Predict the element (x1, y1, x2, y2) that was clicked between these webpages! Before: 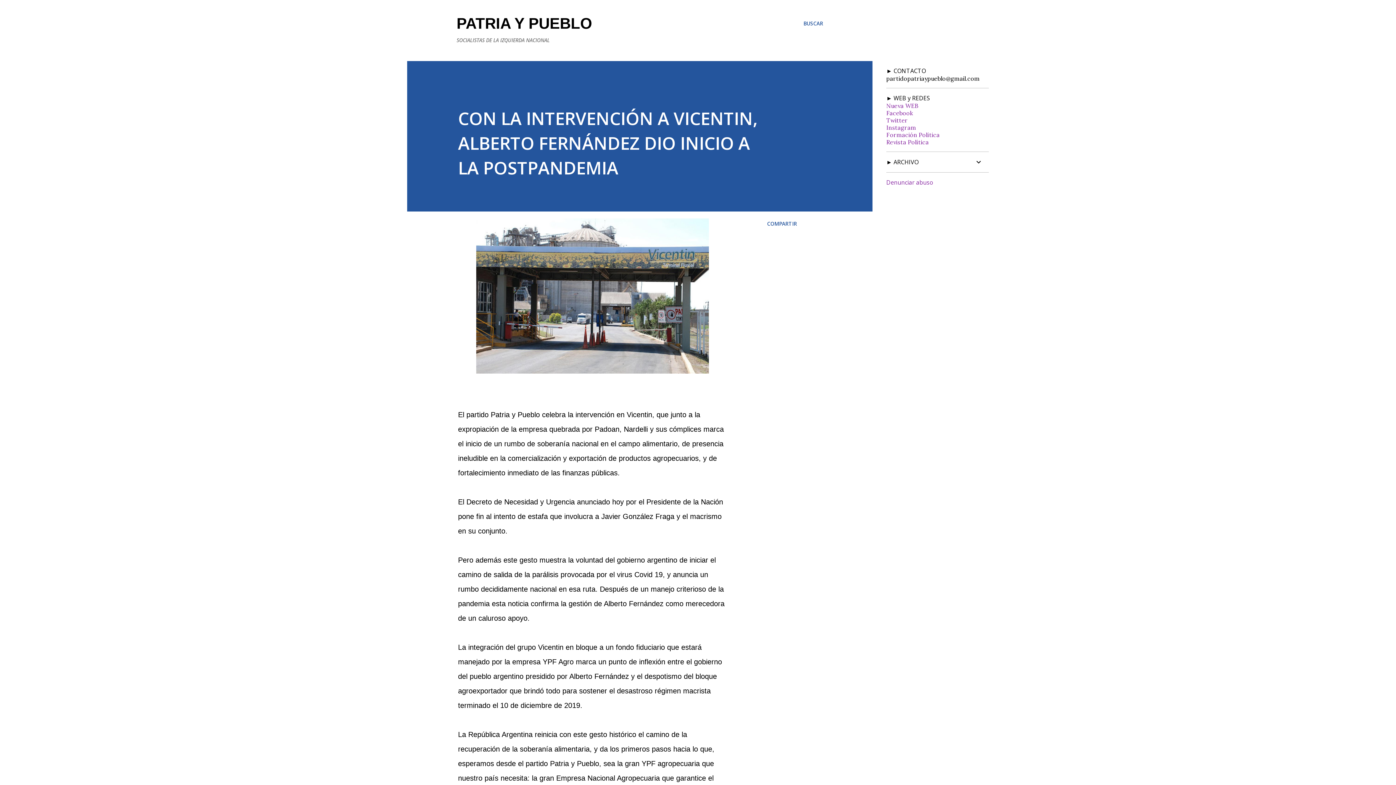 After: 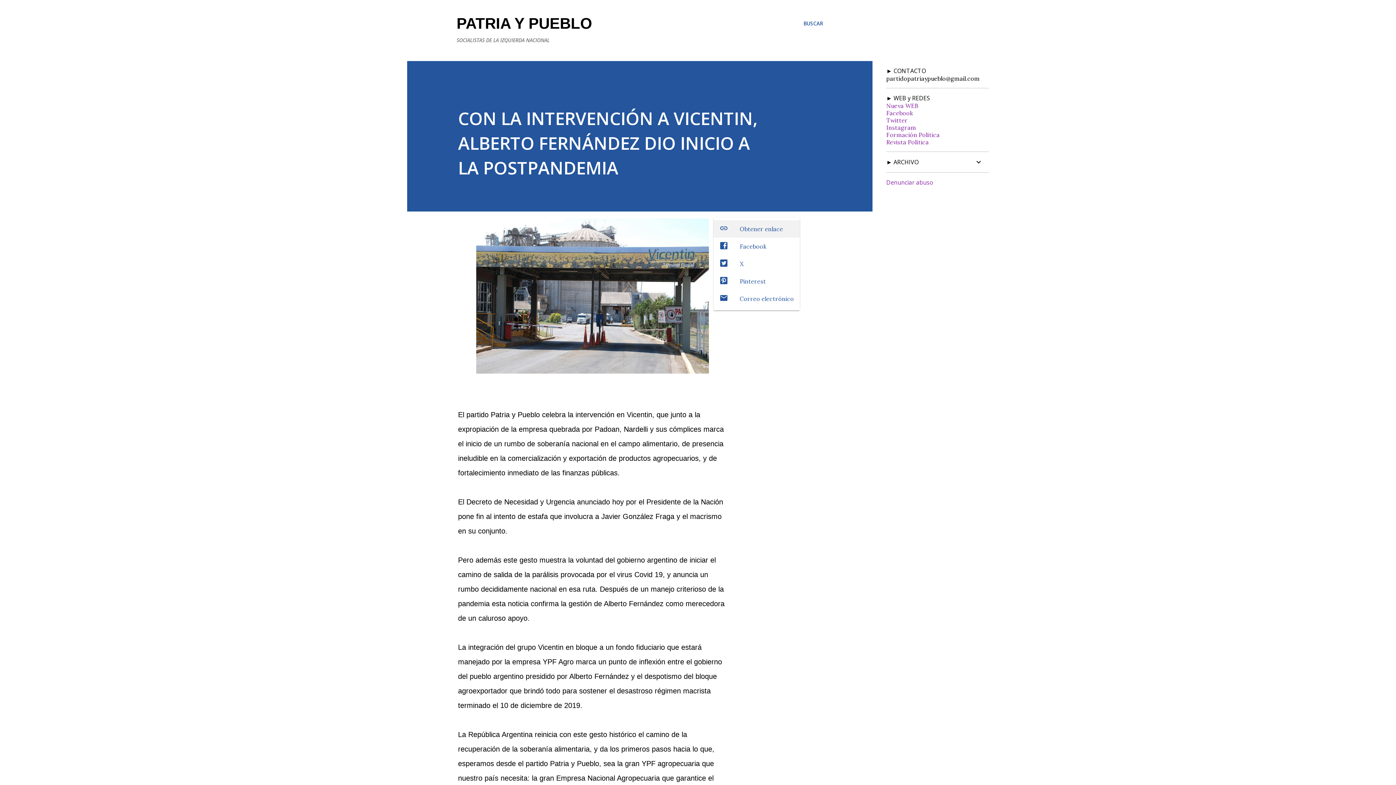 Action: bbox: (764, 217, 800, 230) label: Compartir